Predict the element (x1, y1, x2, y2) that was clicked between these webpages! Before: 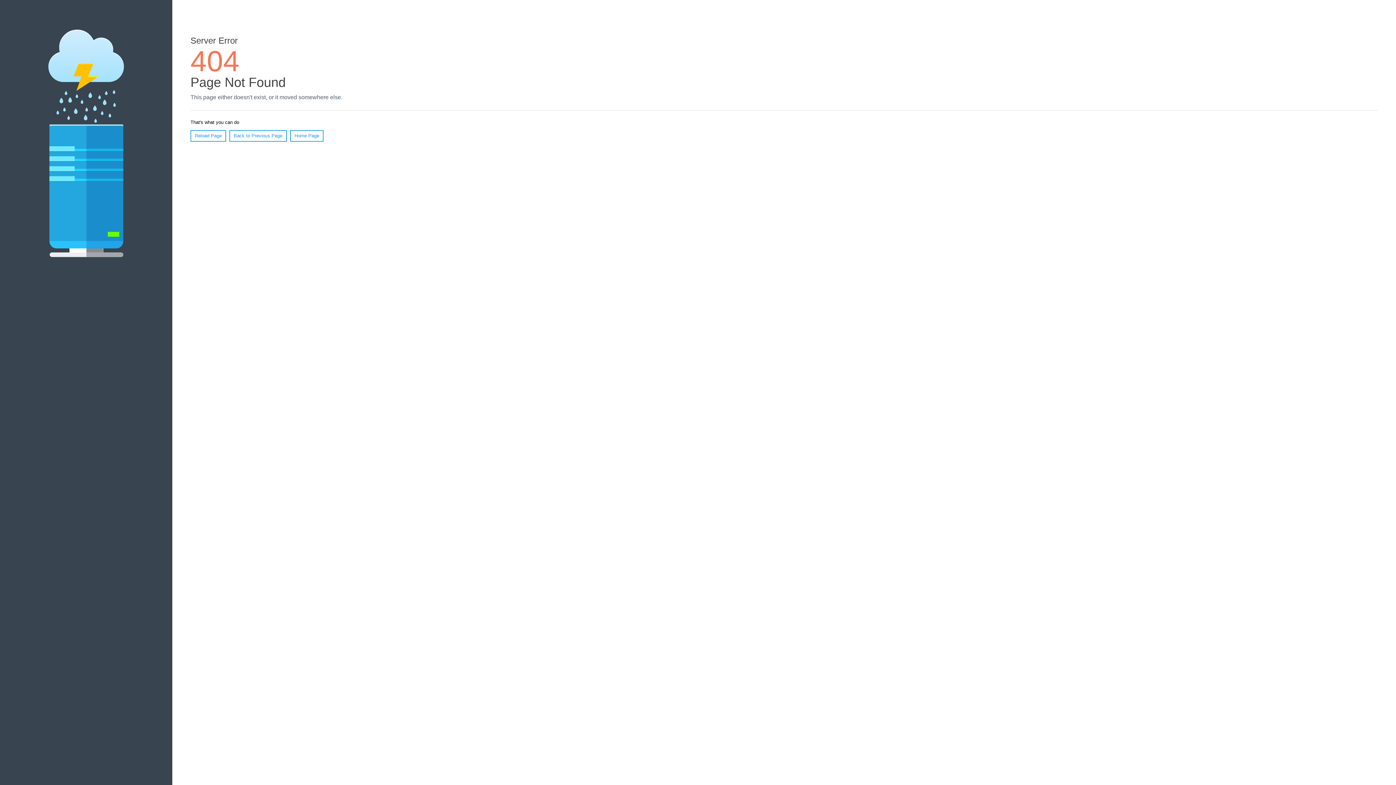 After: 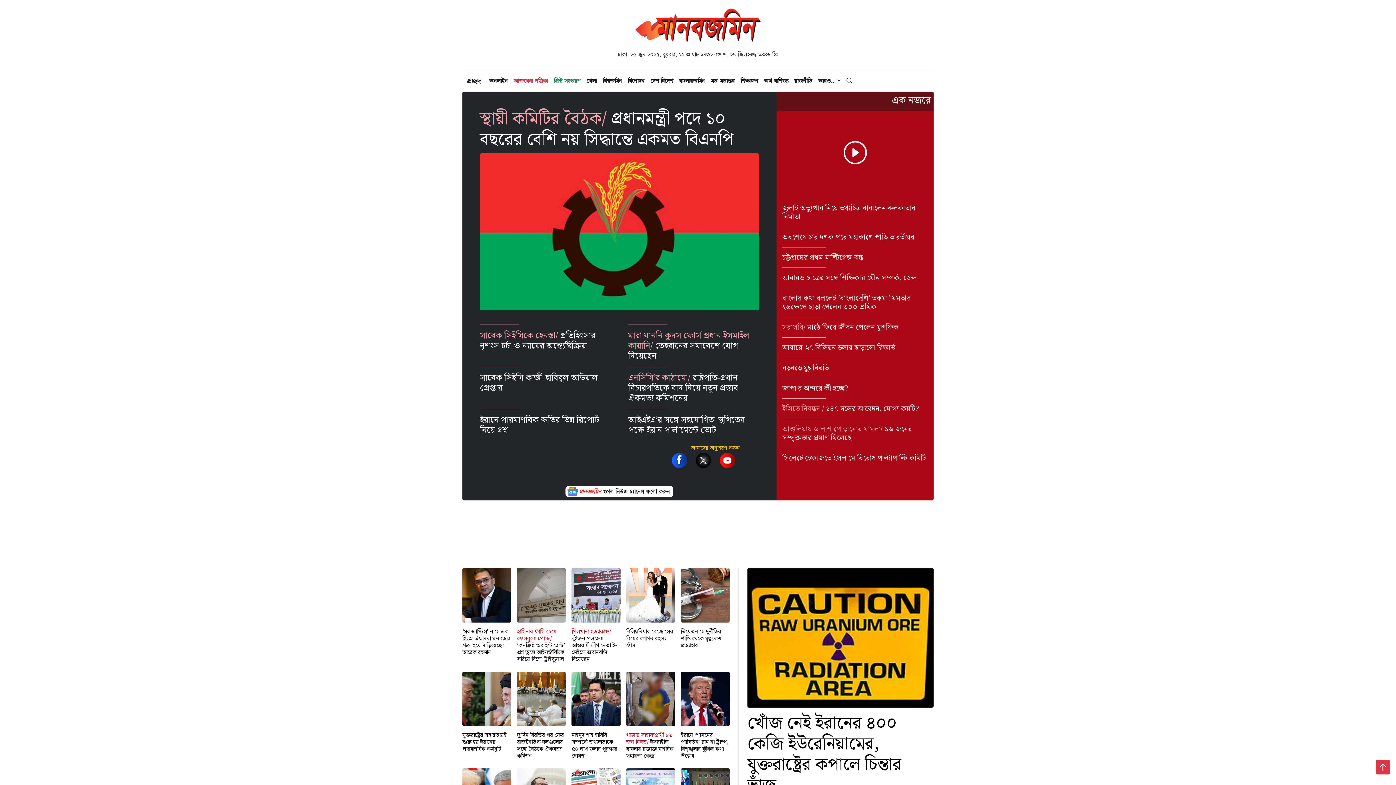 Action: bbox: (290, 130, 323, 141) label: Home Page